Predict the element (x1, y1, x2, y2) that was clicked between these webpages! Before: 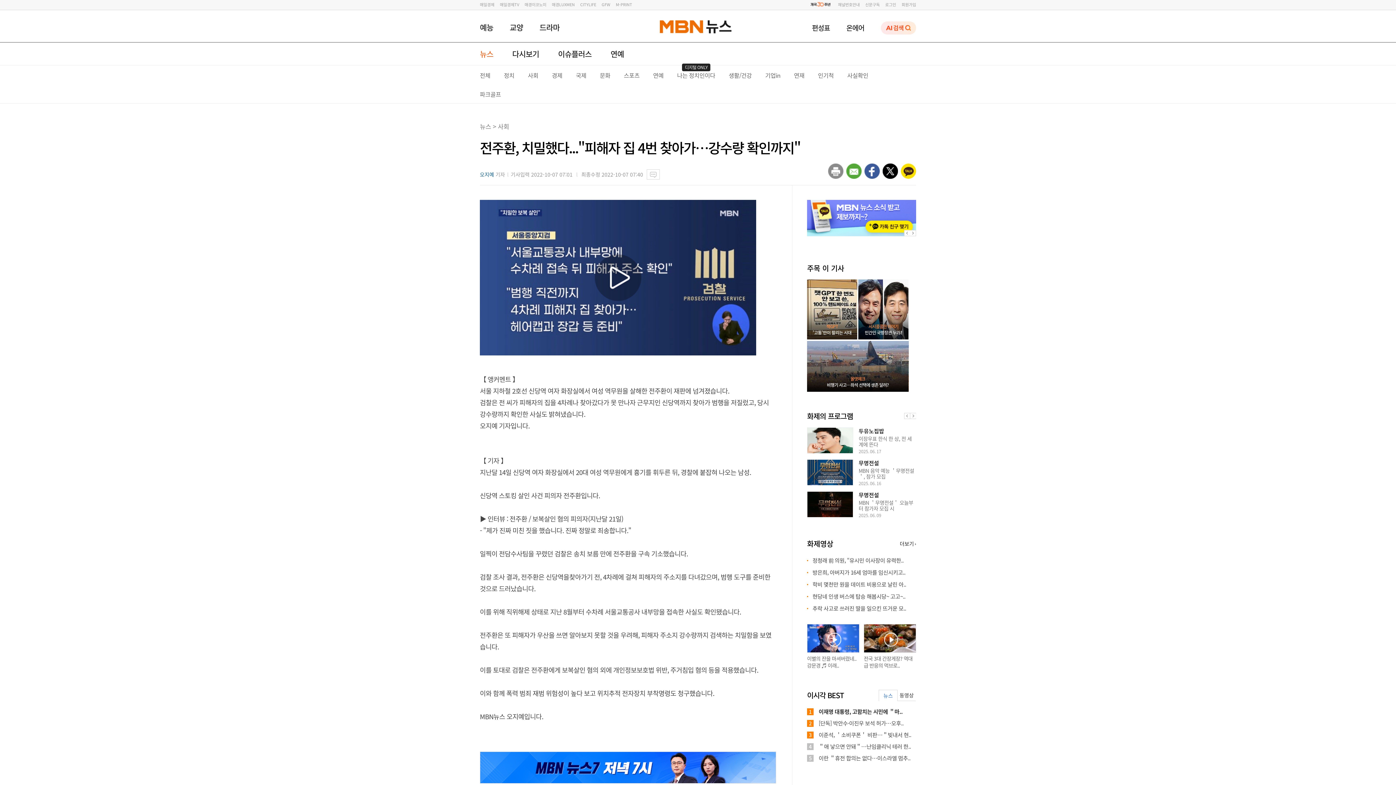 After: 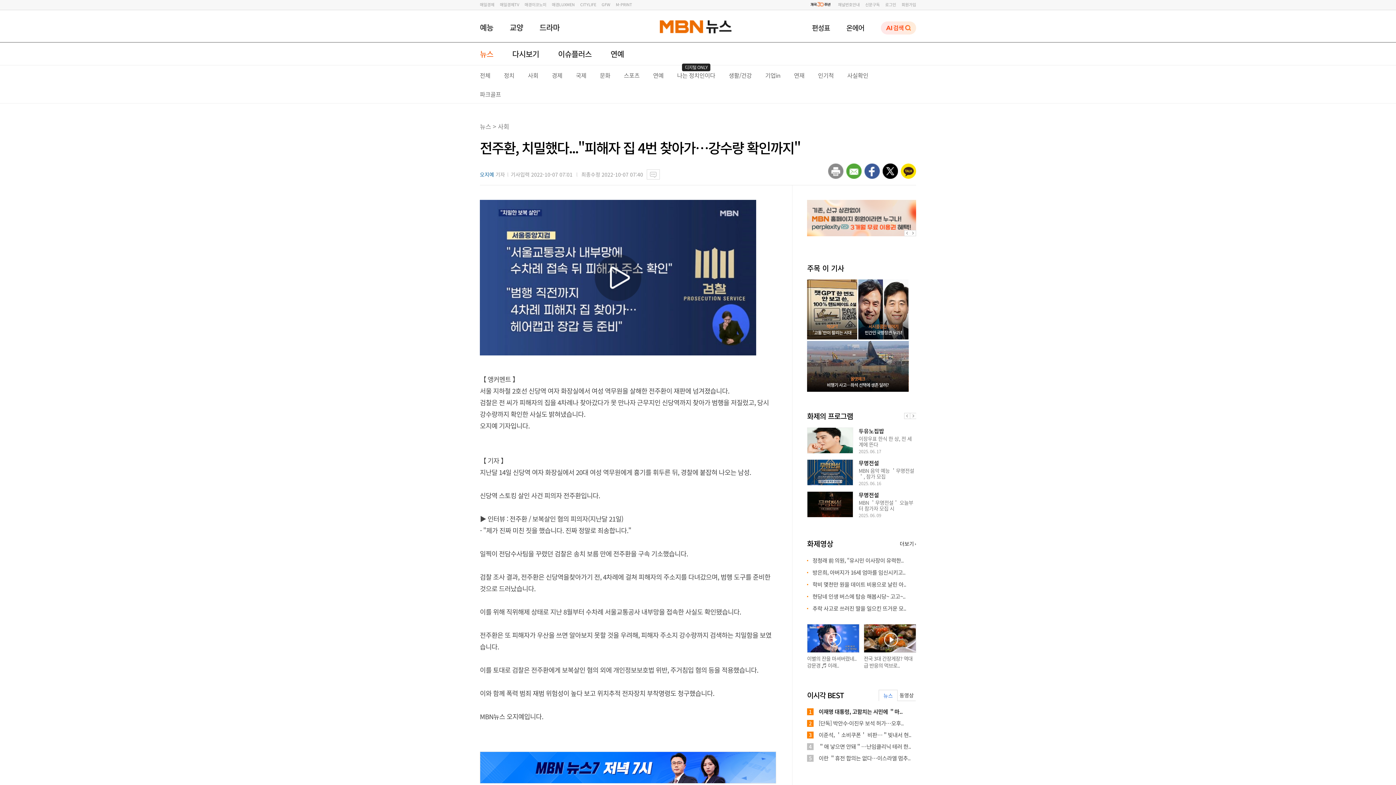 Action: bbox: (657, 200, 756, 355)